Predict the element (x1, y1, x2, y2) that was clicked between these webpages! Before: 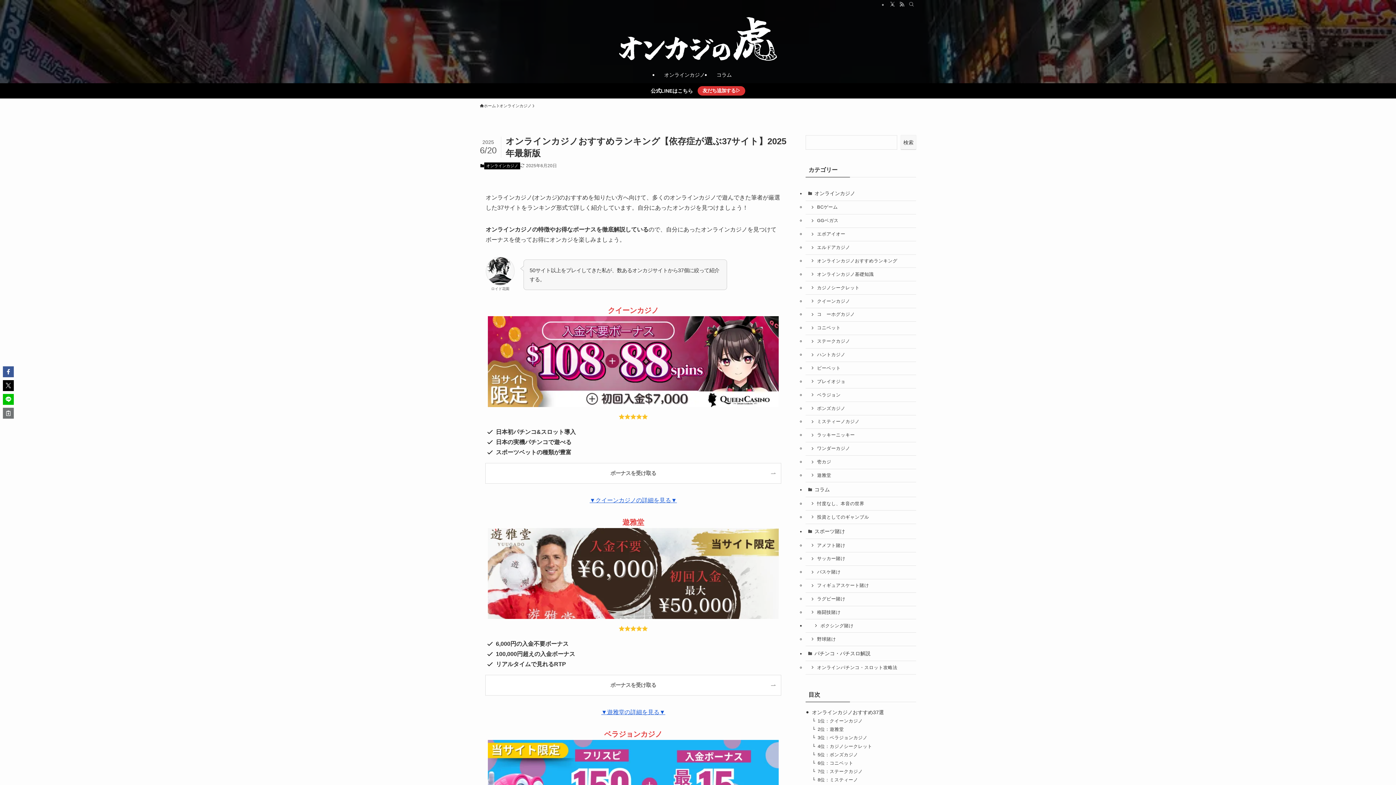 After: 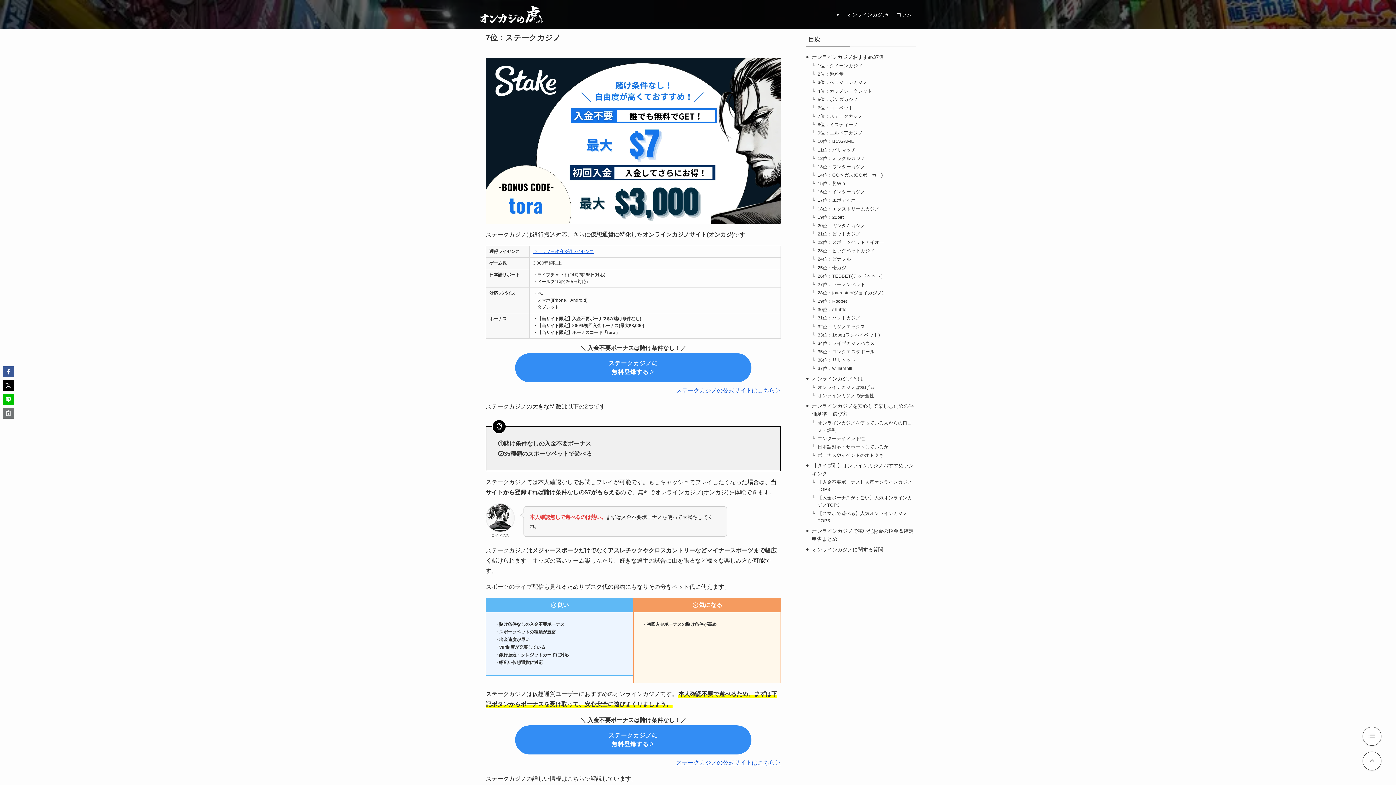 Action: label: 7位：ステークカジノ bbox: (817, 769, 863, 774)